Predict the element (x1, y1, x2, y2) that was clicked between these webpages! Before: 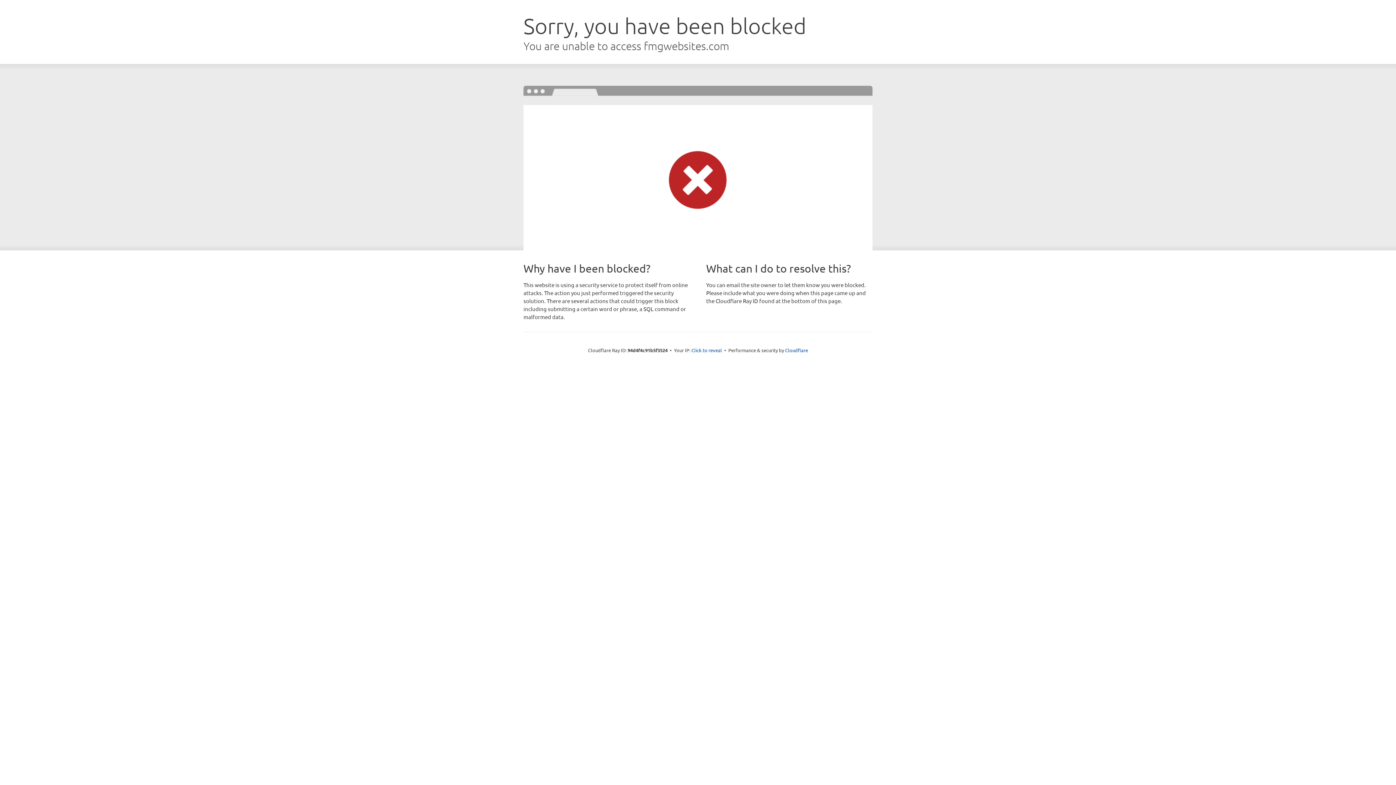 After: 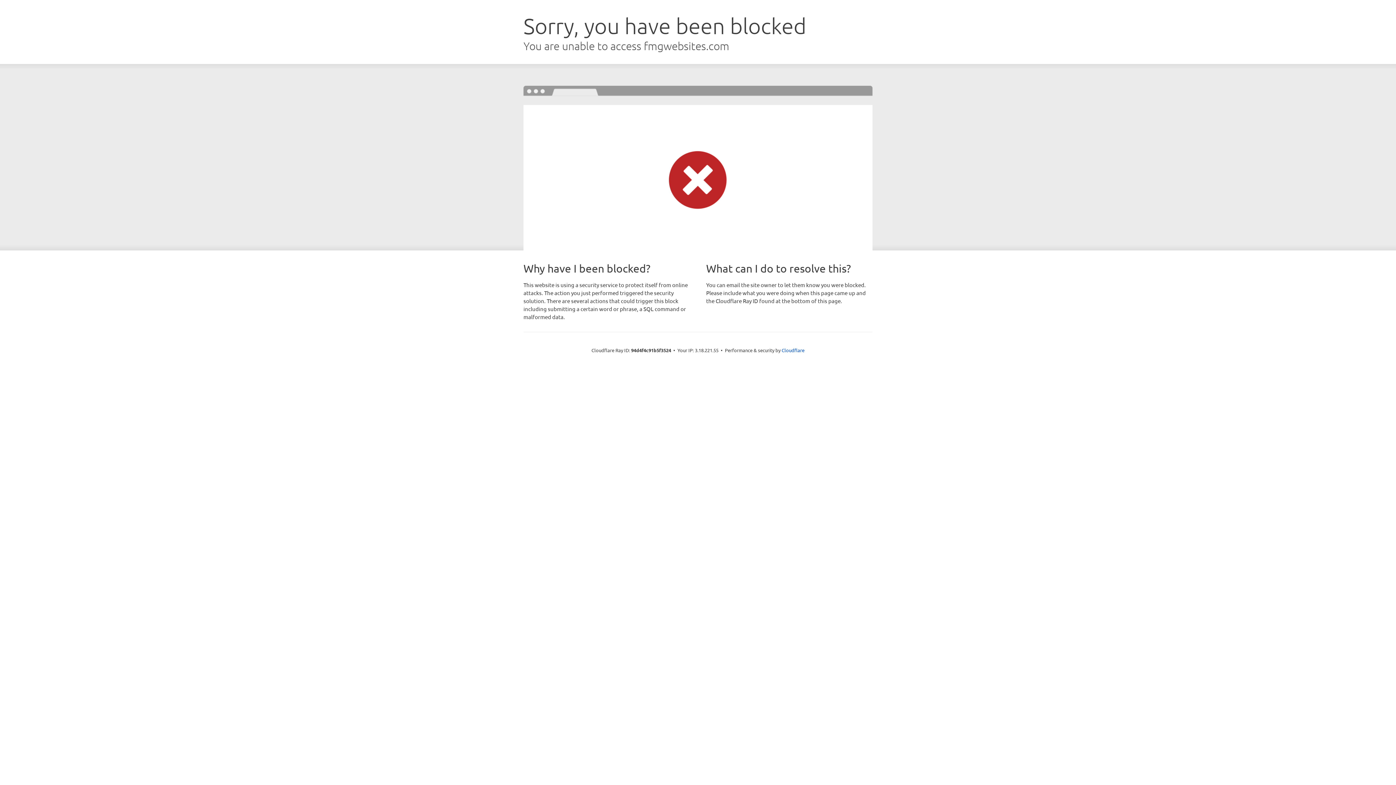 Action: label: Click to reveal bbox: (691, 346, 722, 353)